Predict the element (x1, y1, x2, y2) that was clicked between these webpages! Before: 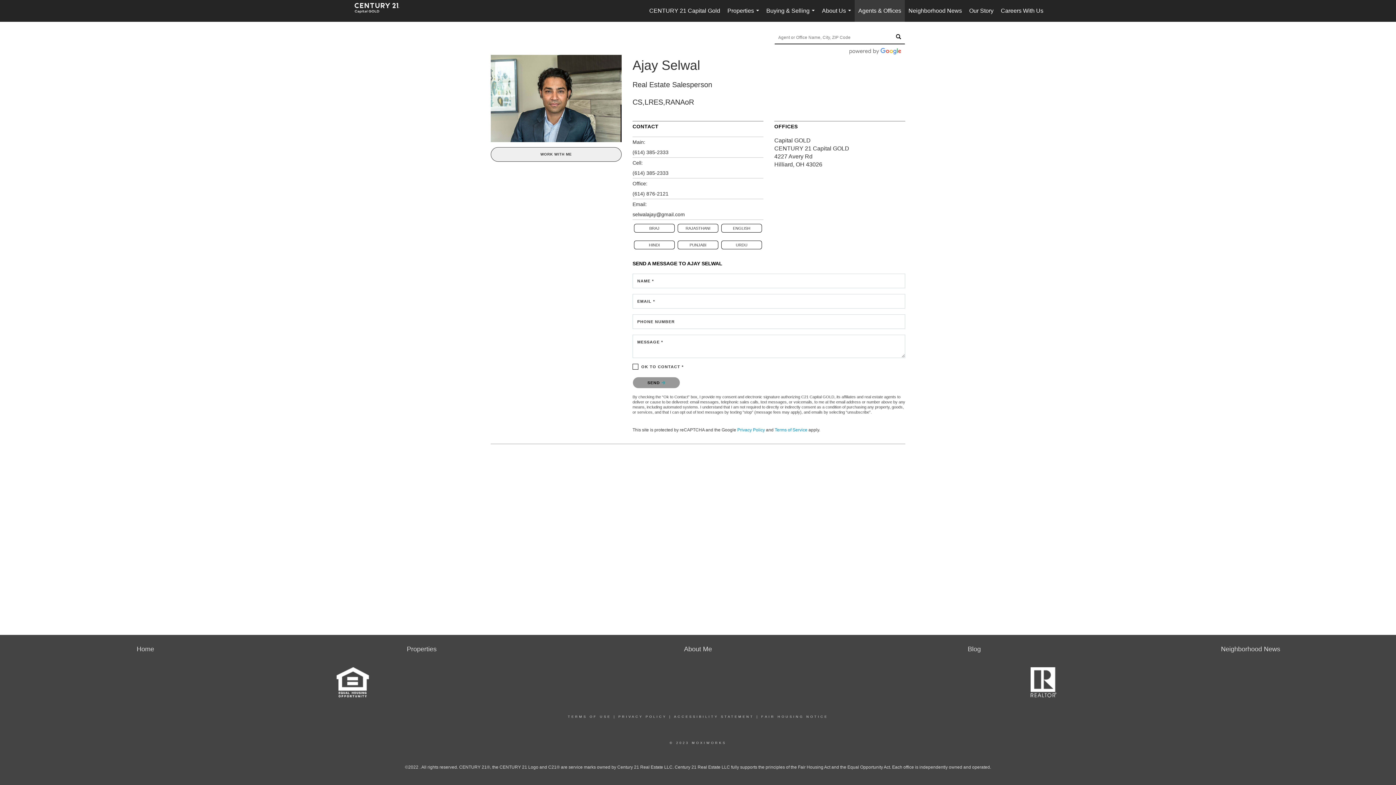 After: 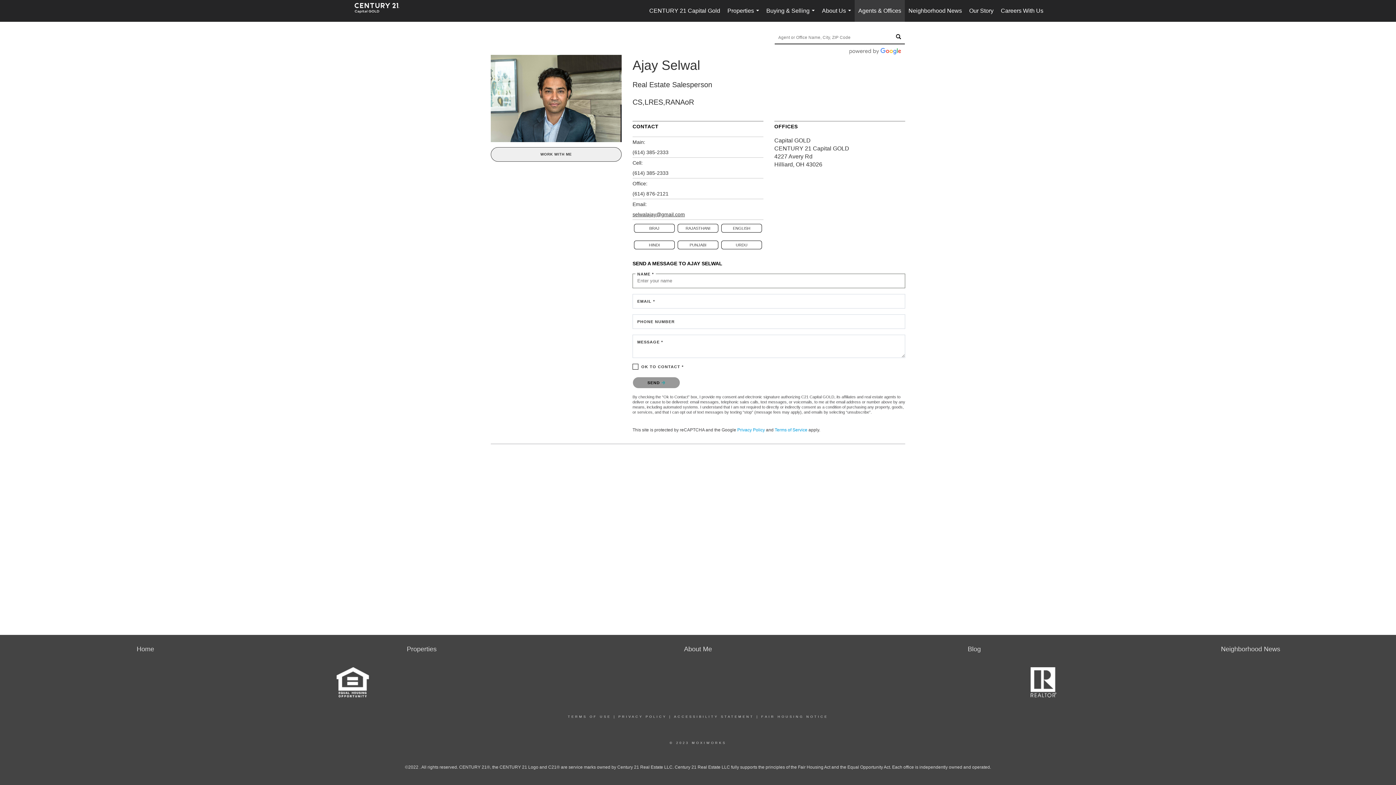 Action: label: selwalajay@gmail.com bbox: (632, 209, 763, 219)